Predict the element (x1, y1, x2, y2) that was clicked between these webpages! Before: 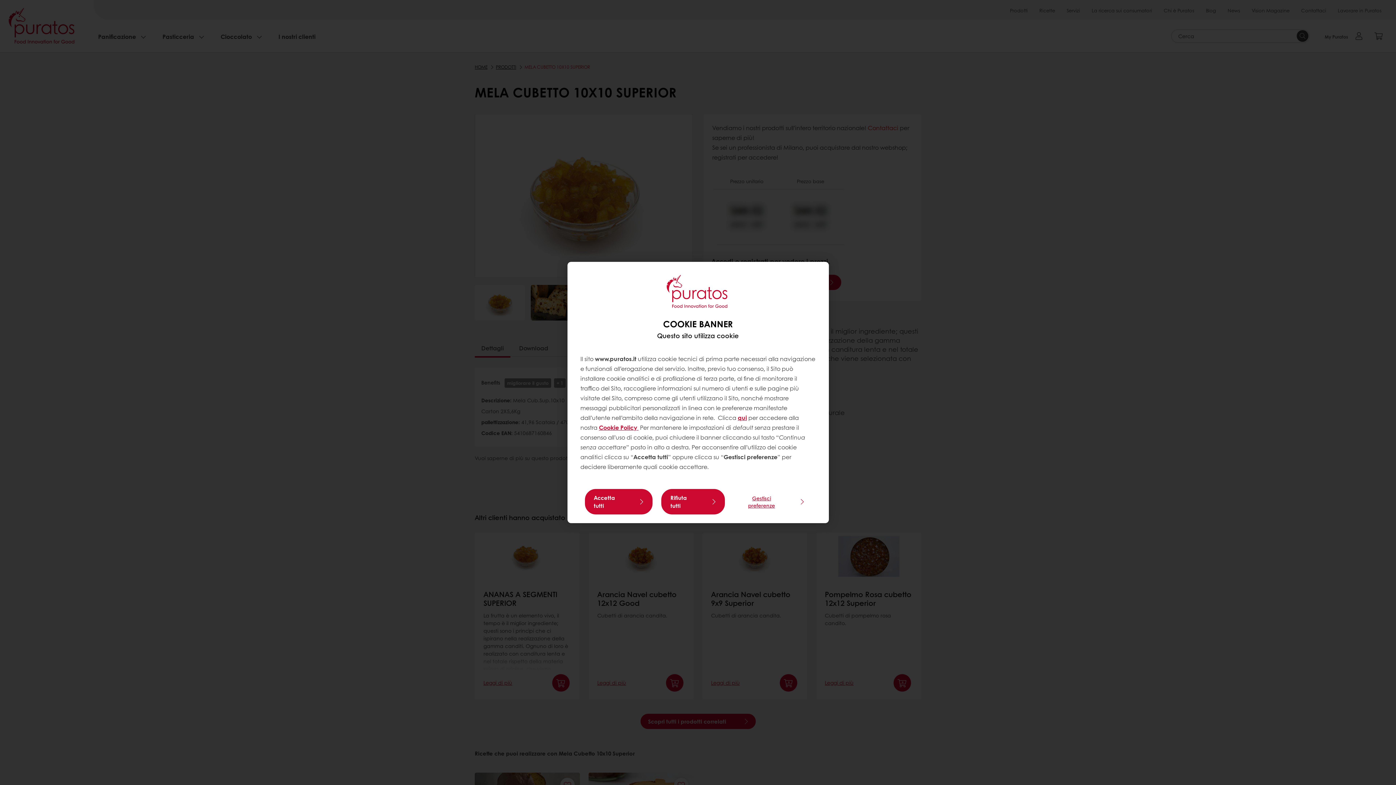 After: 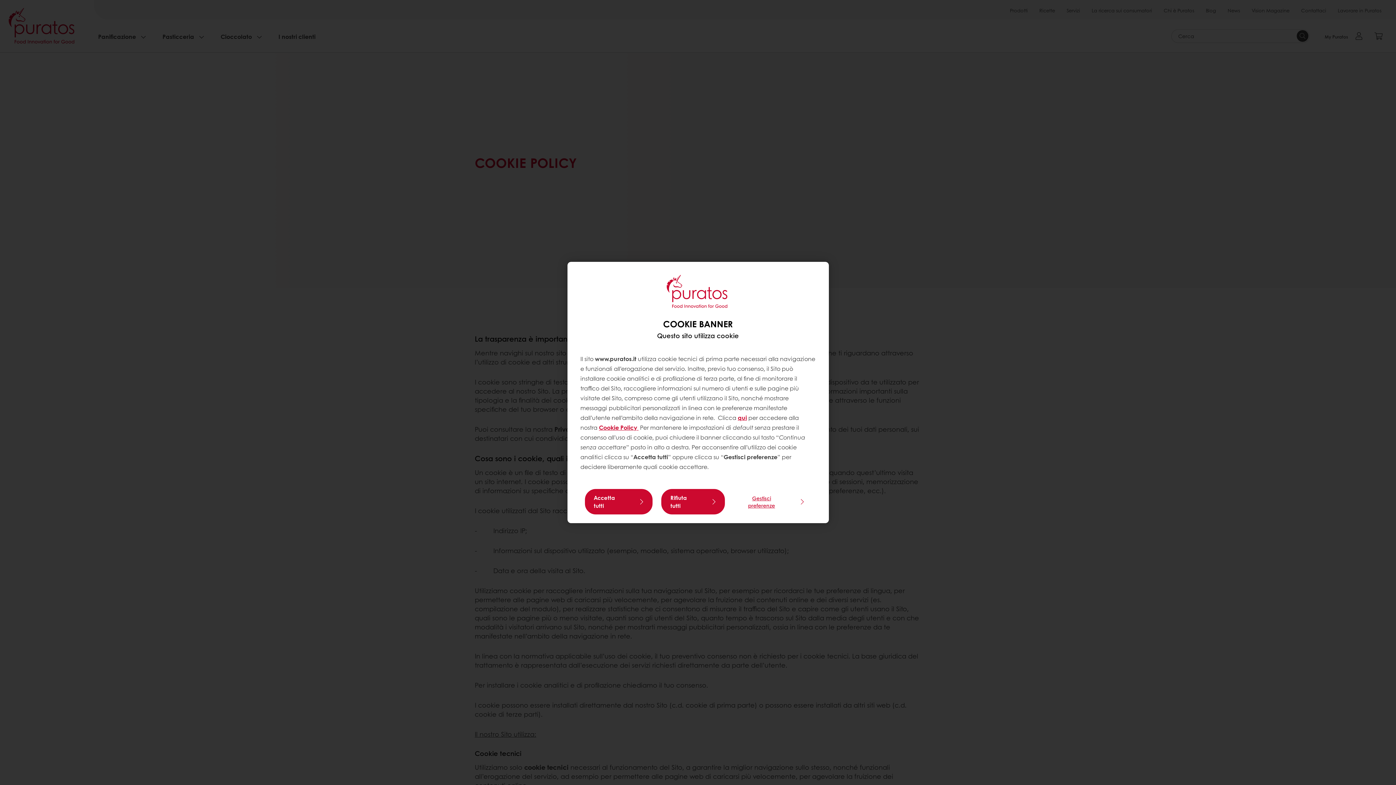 Action: bbox: (738, 413, 747, 422) label: qui